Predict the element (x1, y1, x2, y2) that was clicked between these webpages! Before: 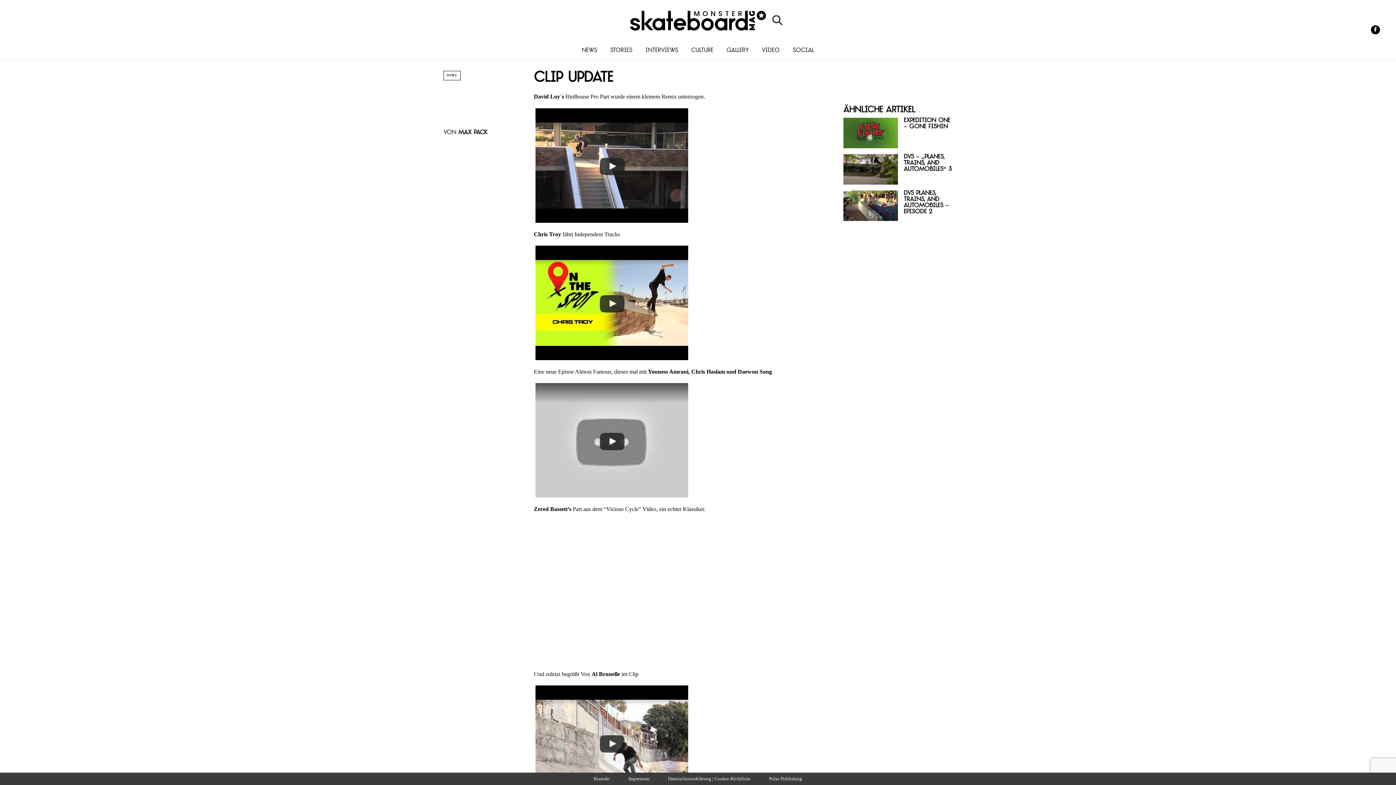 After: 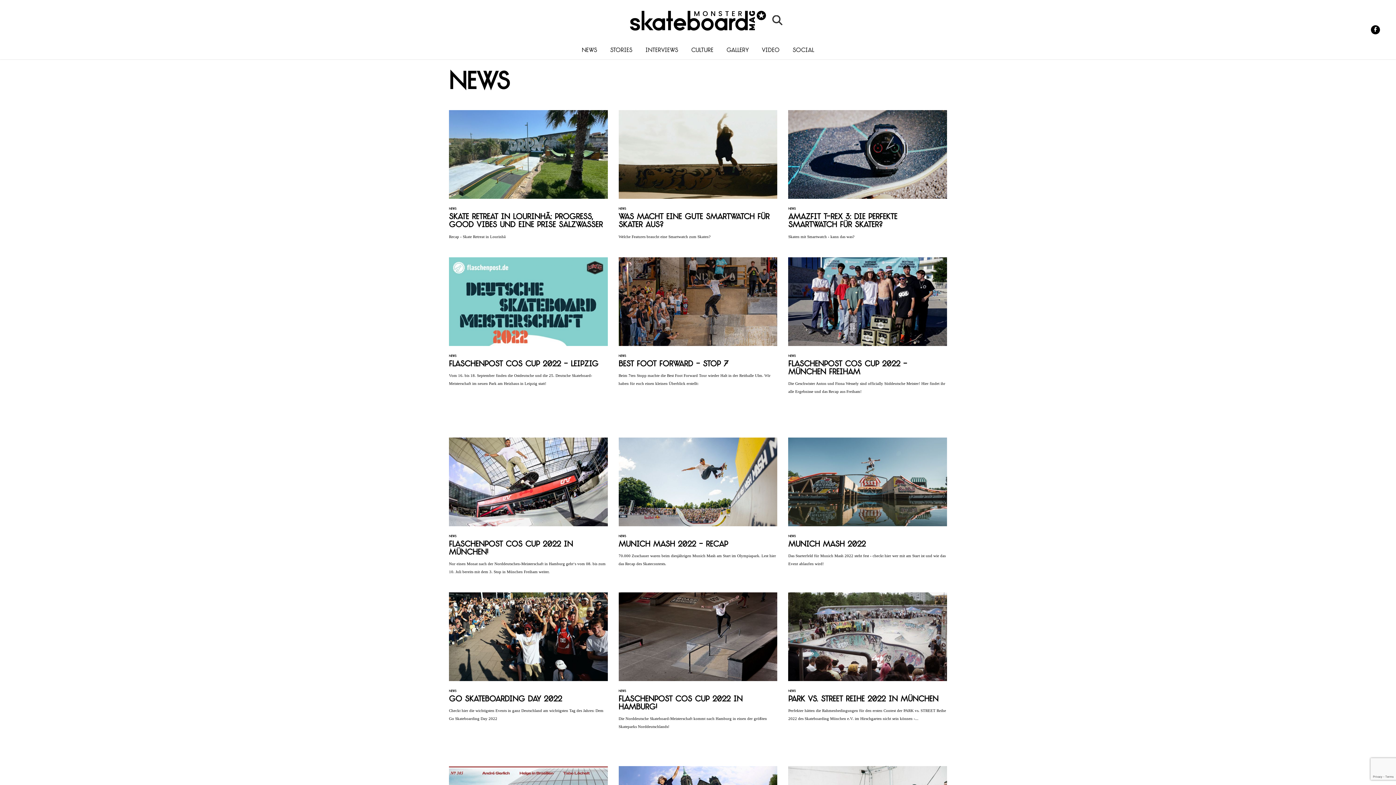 Action: bbox: (443, 71, 460, 80) label: NEWS